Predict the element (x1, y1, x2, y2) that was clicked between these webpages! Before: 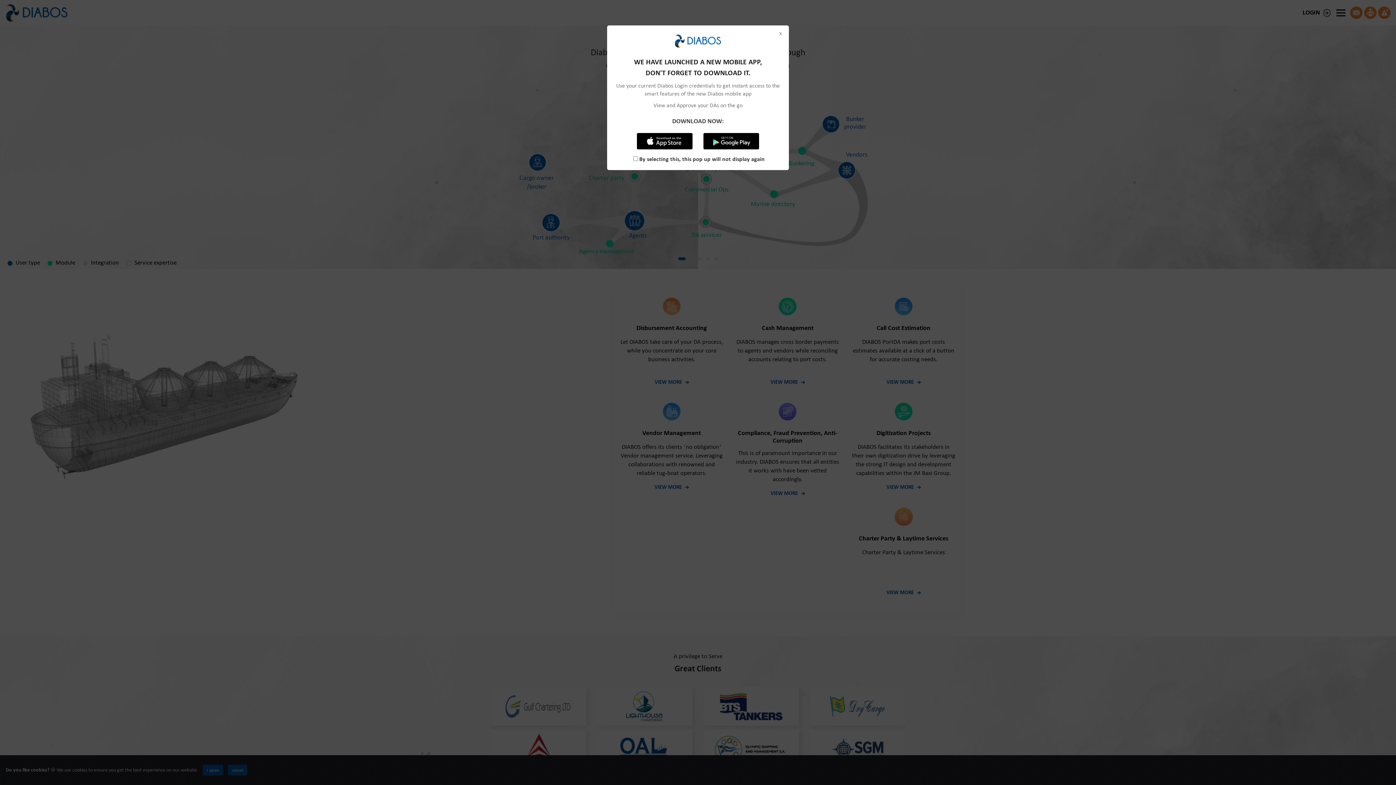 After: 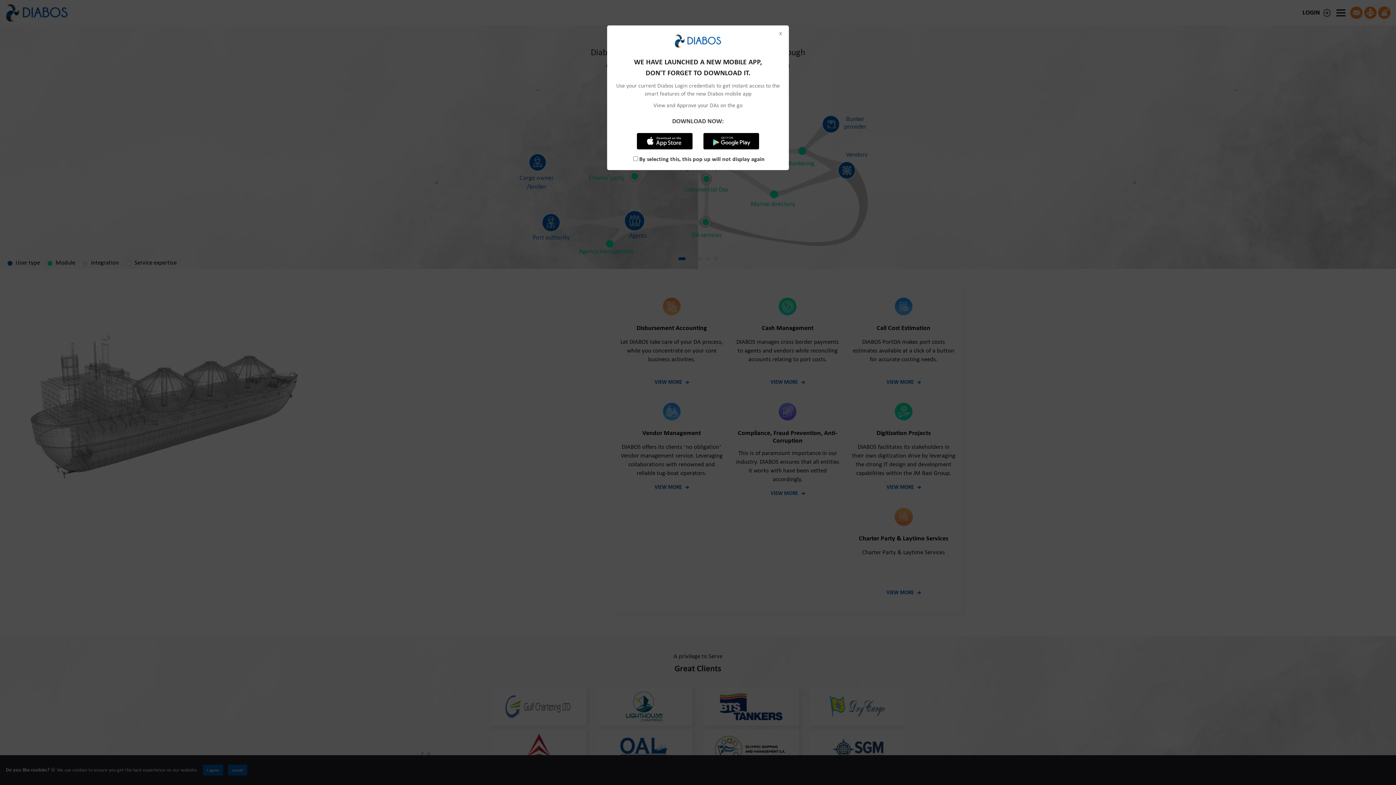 Action: bbox: (703, 137, 759, 143)